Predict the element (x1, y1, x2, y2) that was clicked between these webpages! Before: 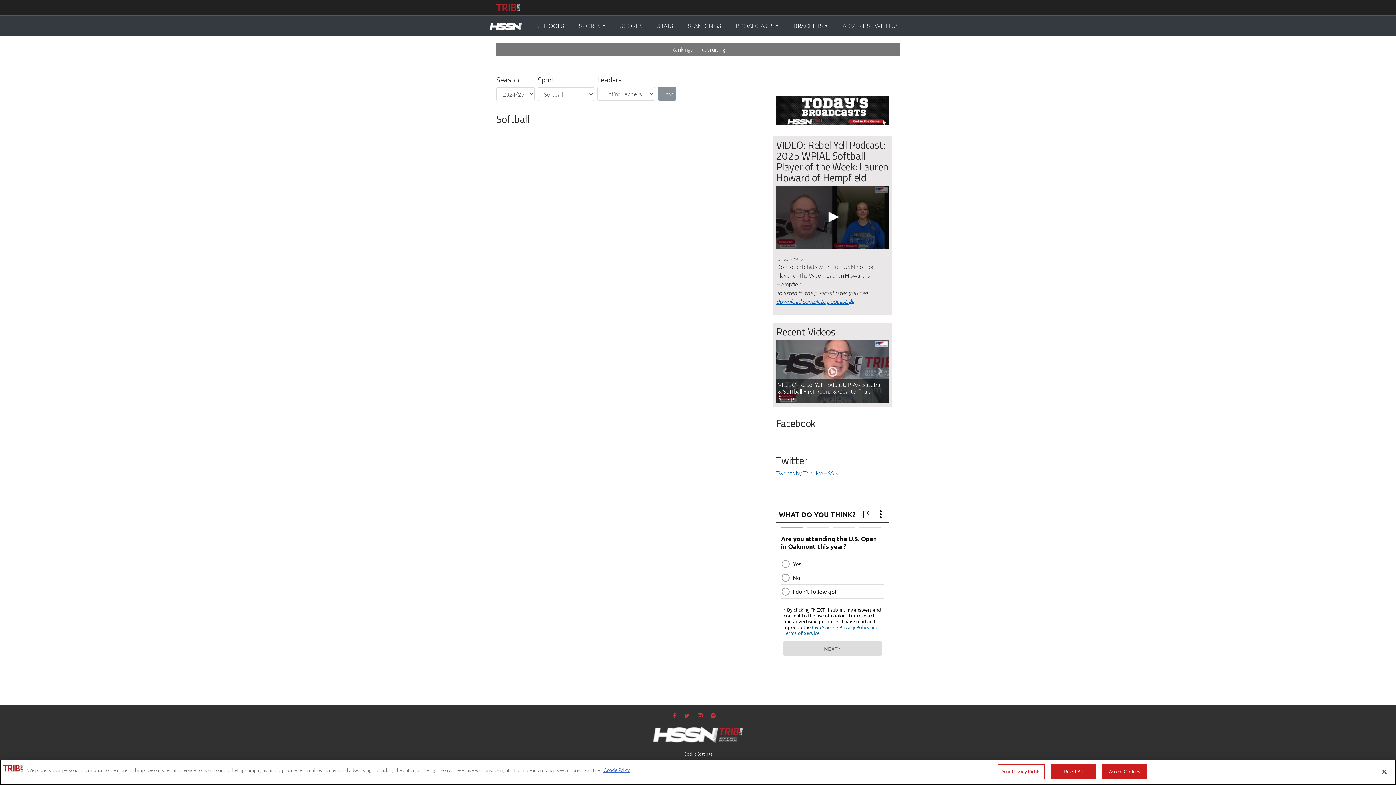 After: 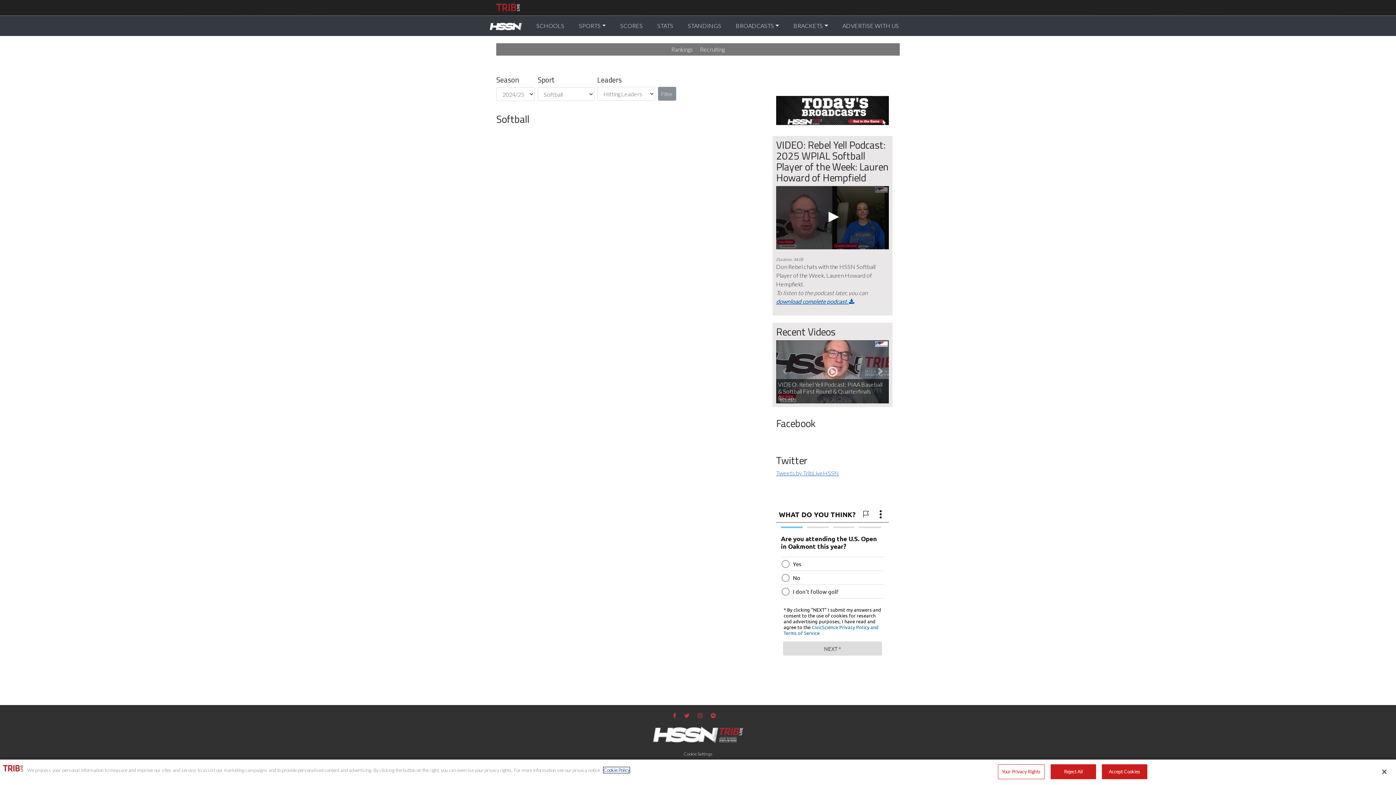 Action: bbox: (603, 767, 629, 773) label: More information about your privacy, opens in a new tab